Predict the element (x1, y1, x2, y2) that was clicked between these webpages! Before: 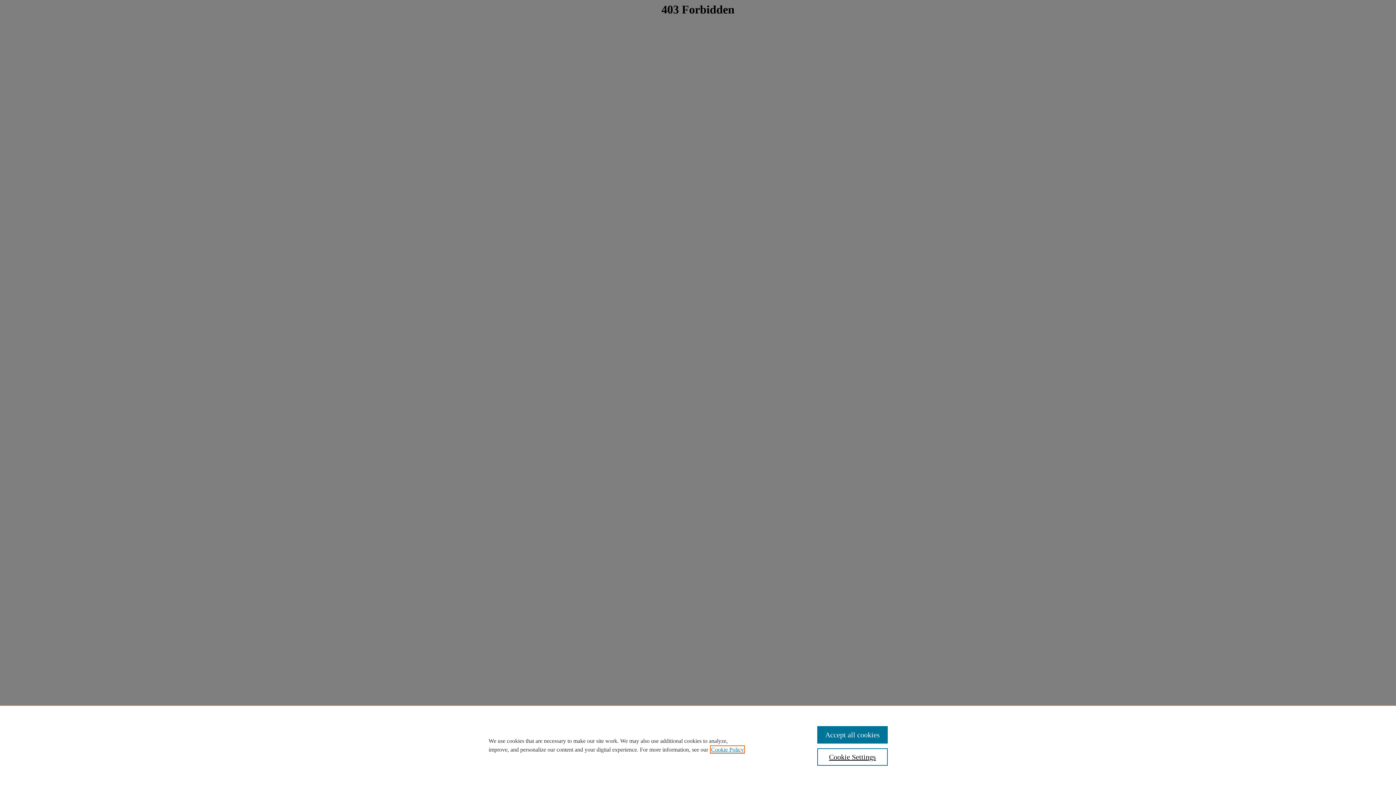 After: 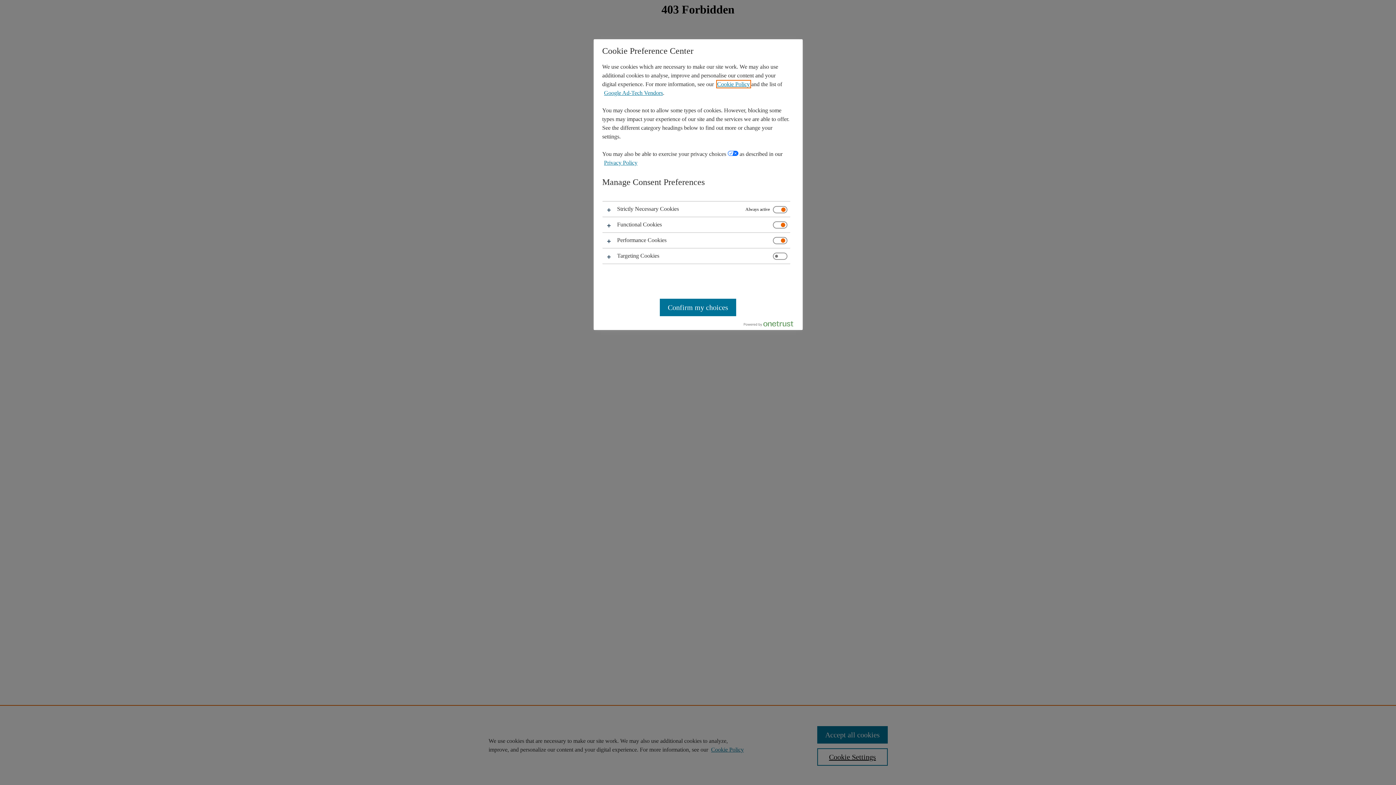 Action: bbox: (817, 748, 887, 766) label: Cookie Settings